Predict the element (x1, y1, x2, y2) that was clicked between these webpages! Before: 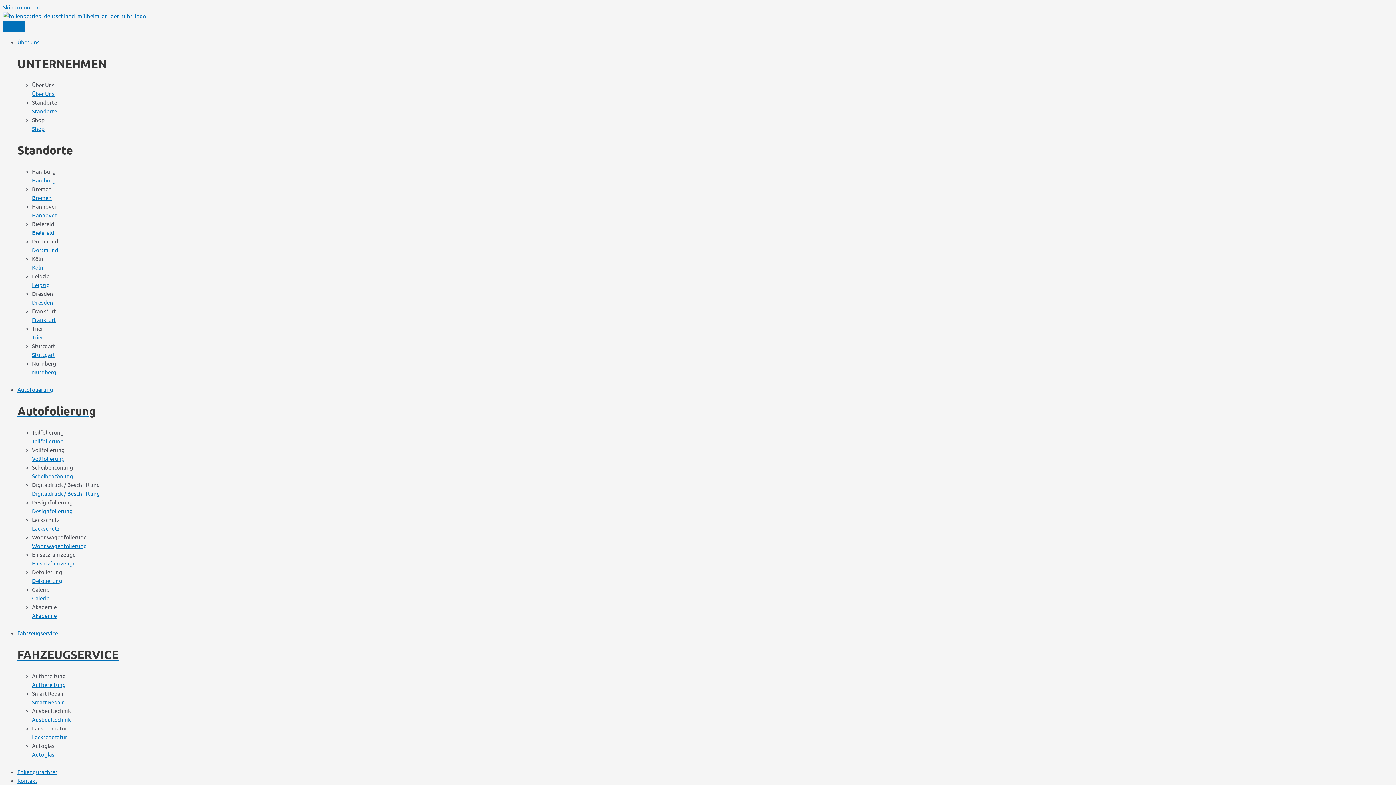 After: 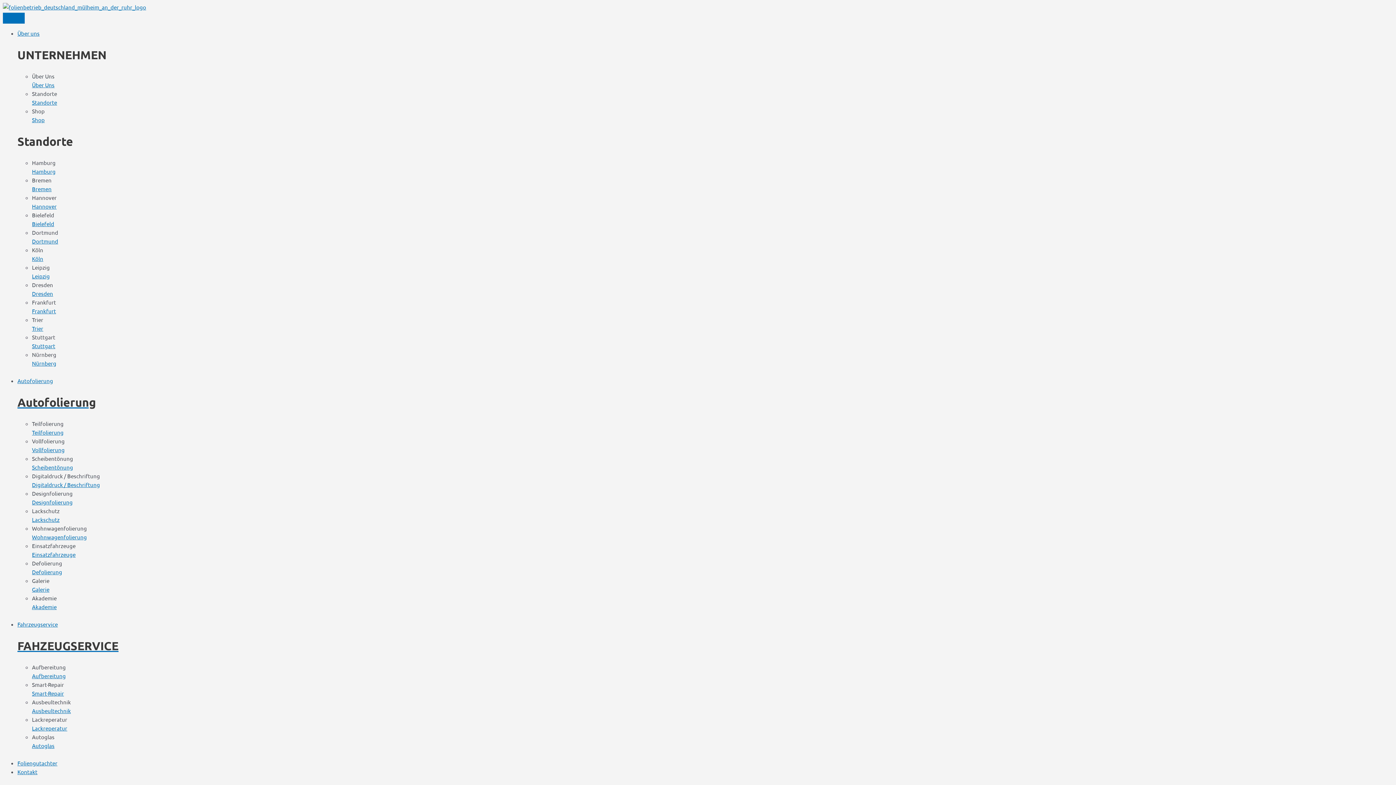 Action: bbox: (17, 403, 1393, 418) label: Autofolierung